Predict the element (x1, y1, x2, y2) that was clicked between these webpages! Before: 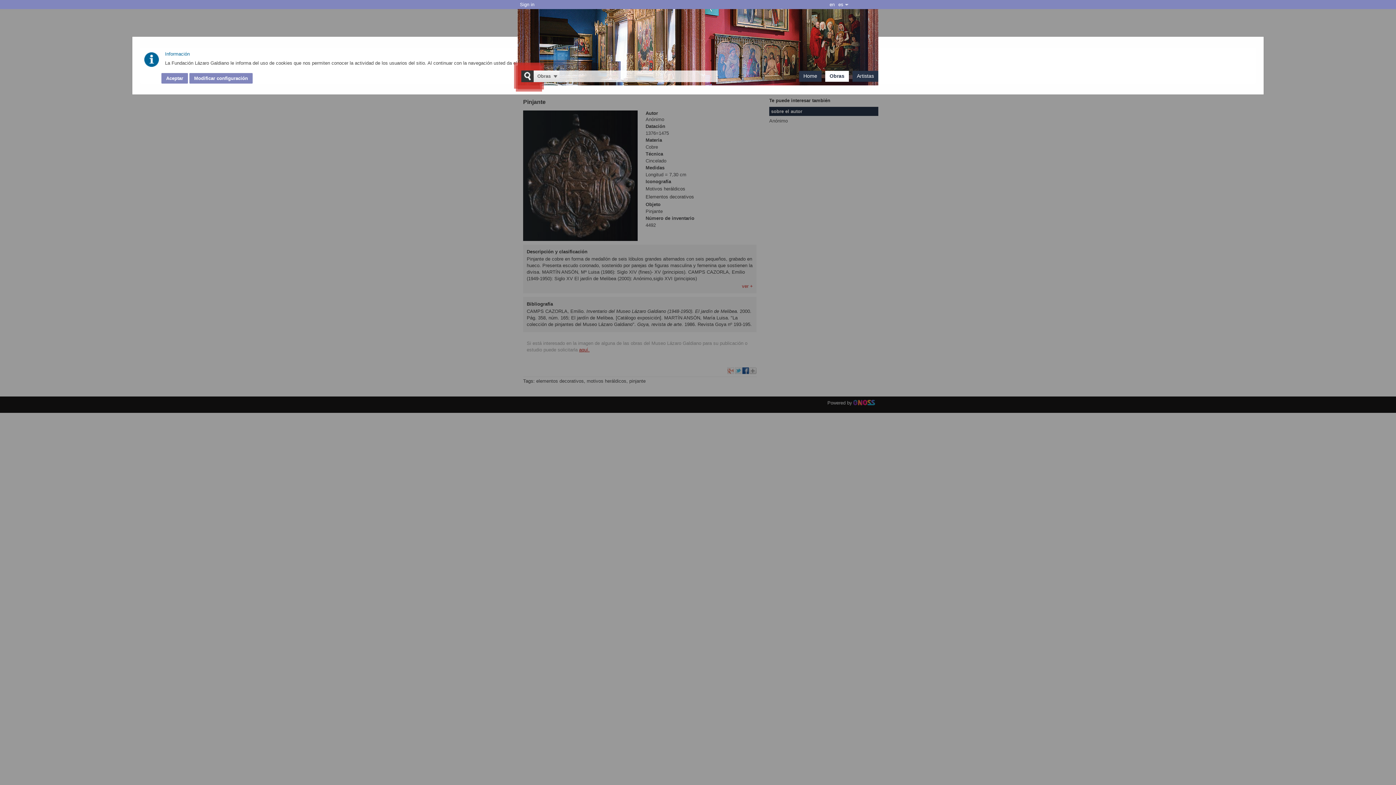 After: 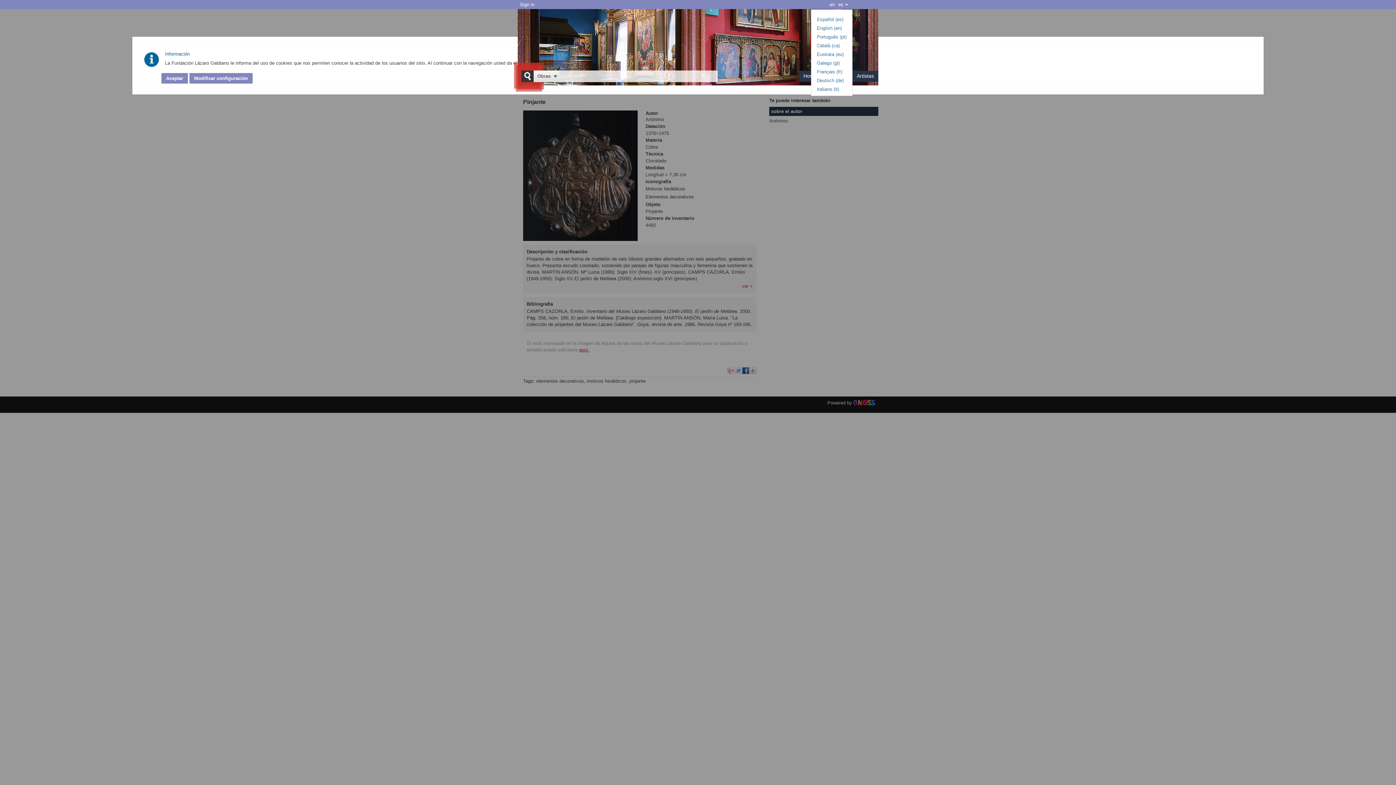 Action: label: desplegar bbox: (845, 2, 852, 10)